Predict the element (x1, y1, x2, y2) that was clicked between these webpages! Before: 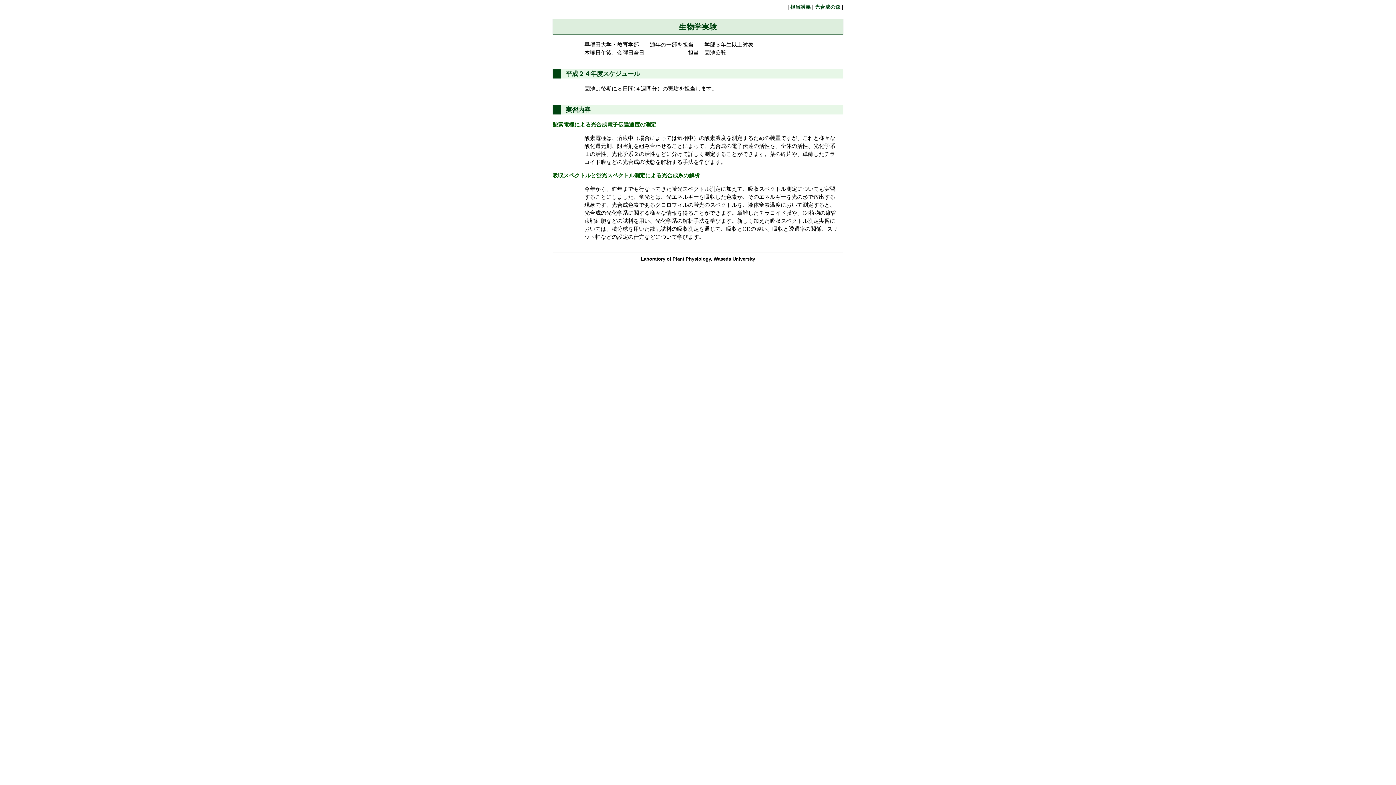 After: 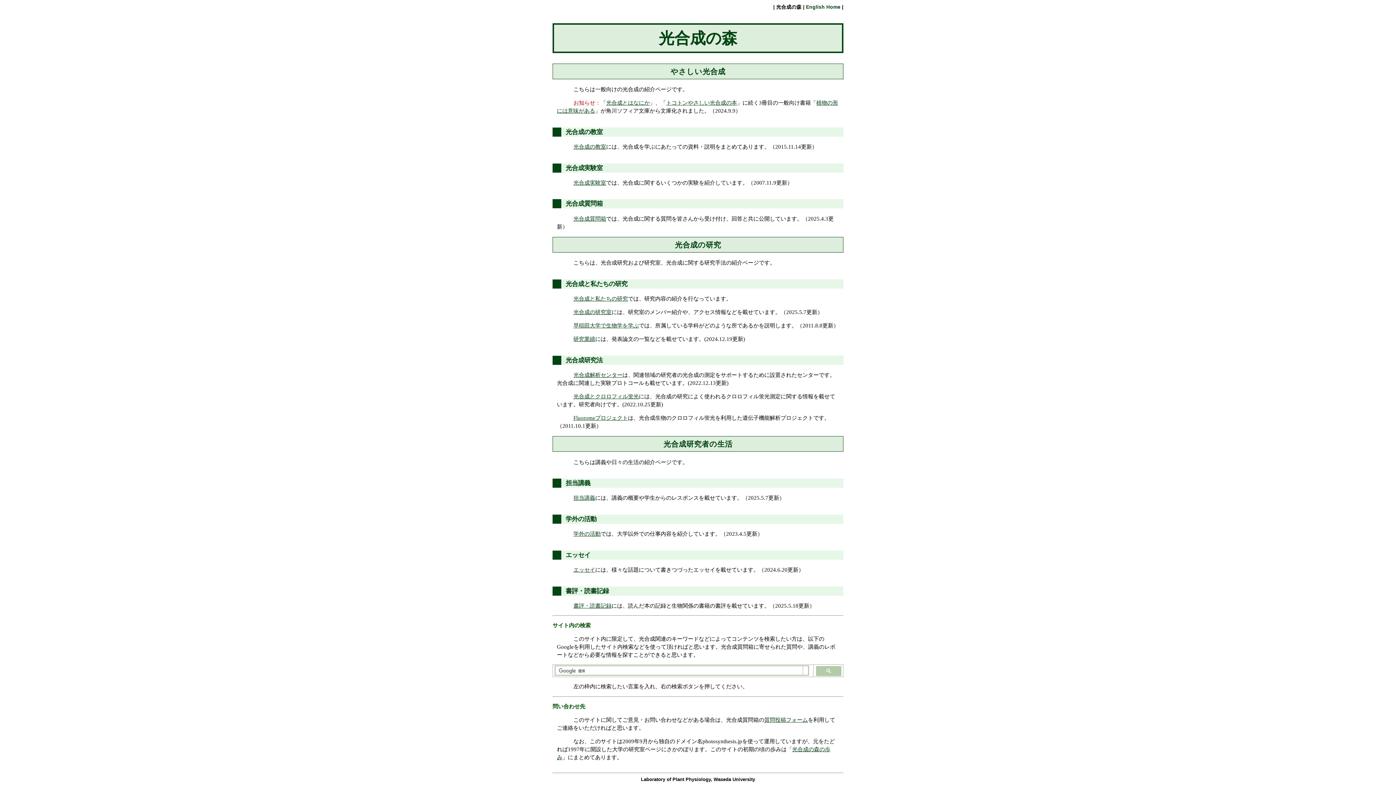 Action: bbox: (813, 4, 842, 9) label:  光合成の森 